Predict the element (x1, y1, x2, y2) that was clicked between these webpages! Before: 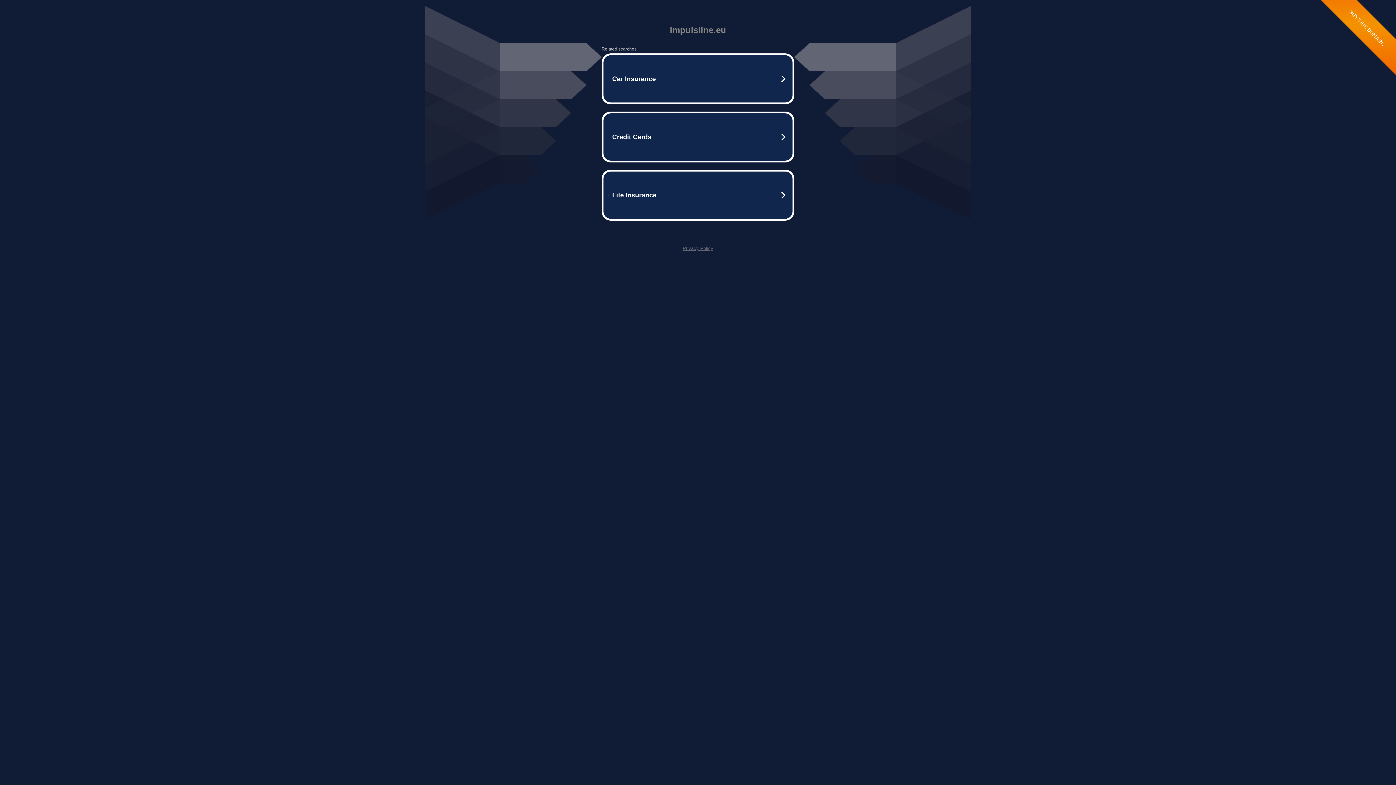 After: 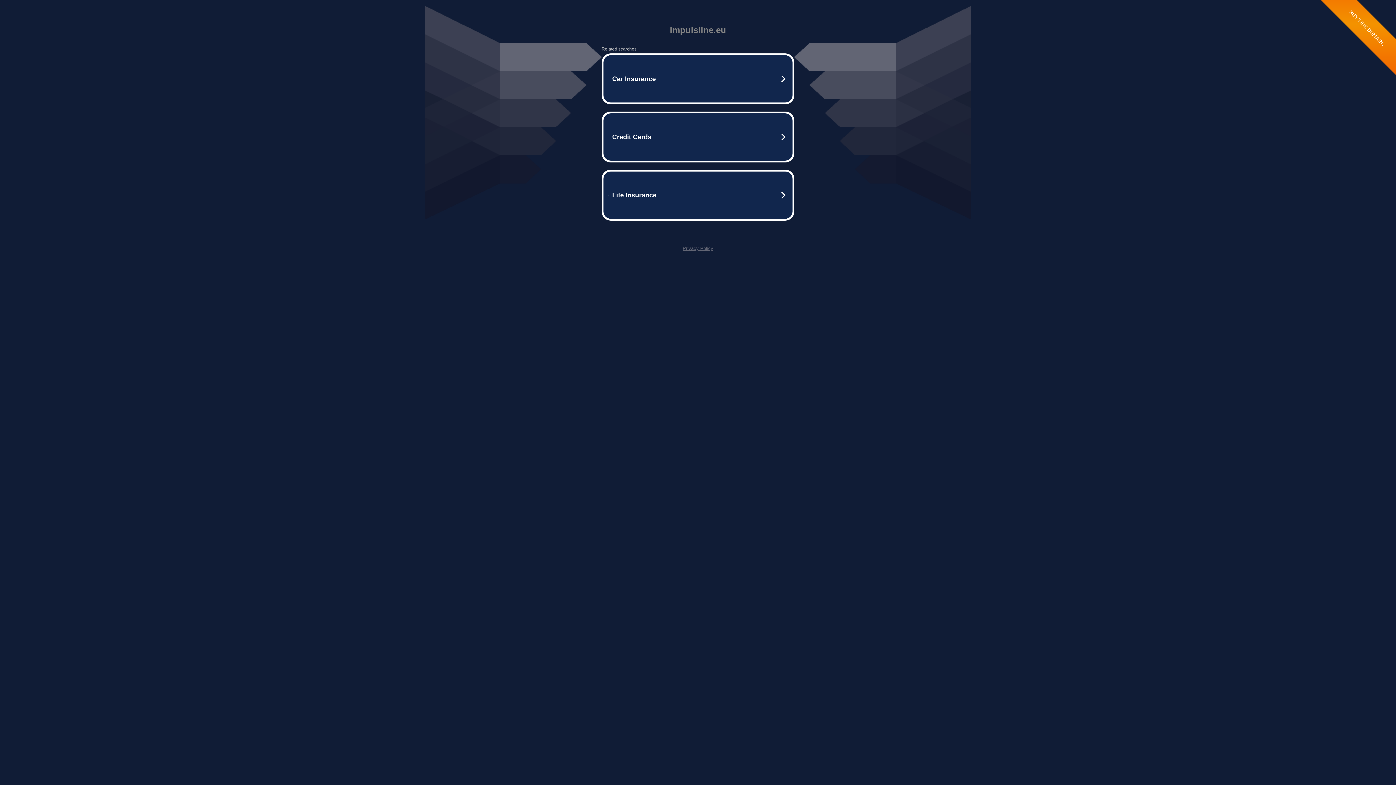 Action: label: Privacy Policy bbox: (682, 245, 713, 251)